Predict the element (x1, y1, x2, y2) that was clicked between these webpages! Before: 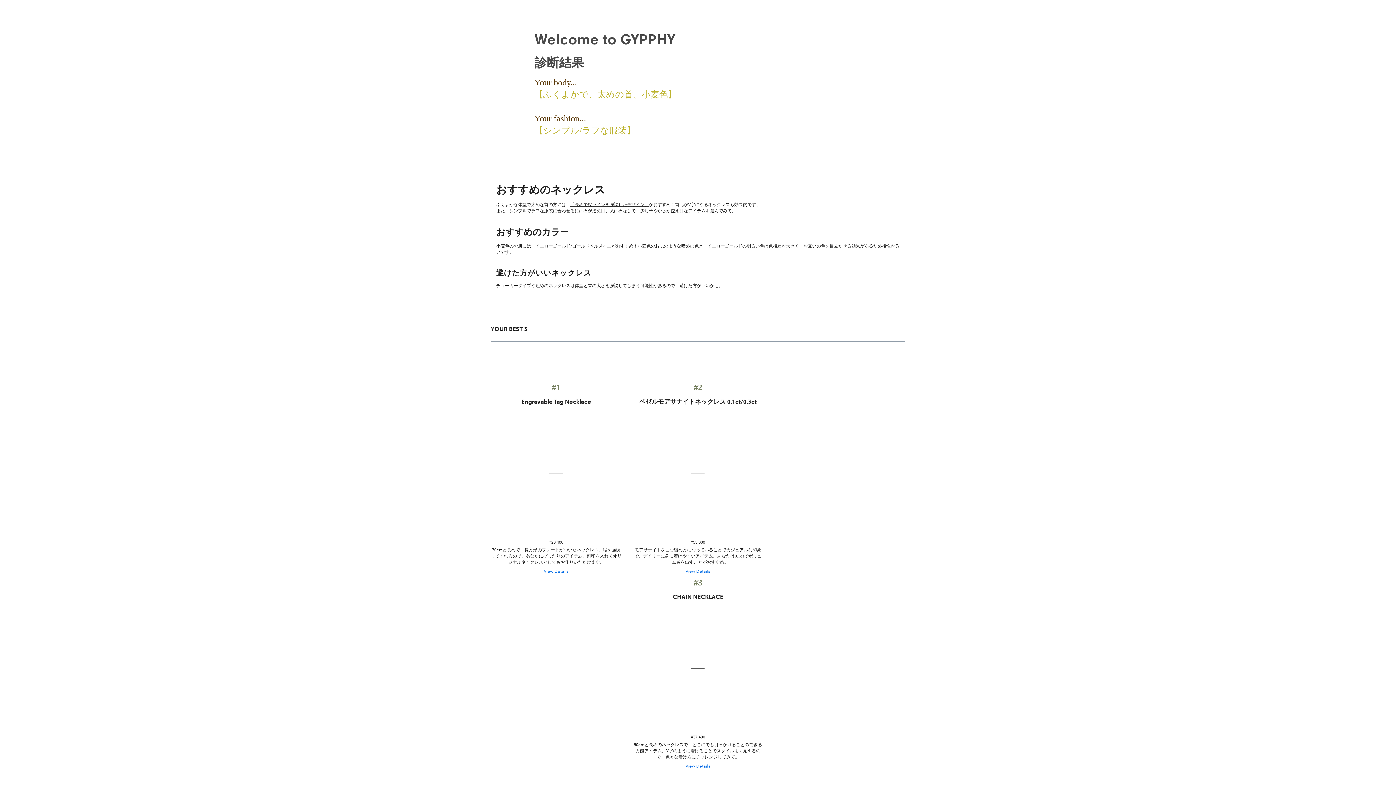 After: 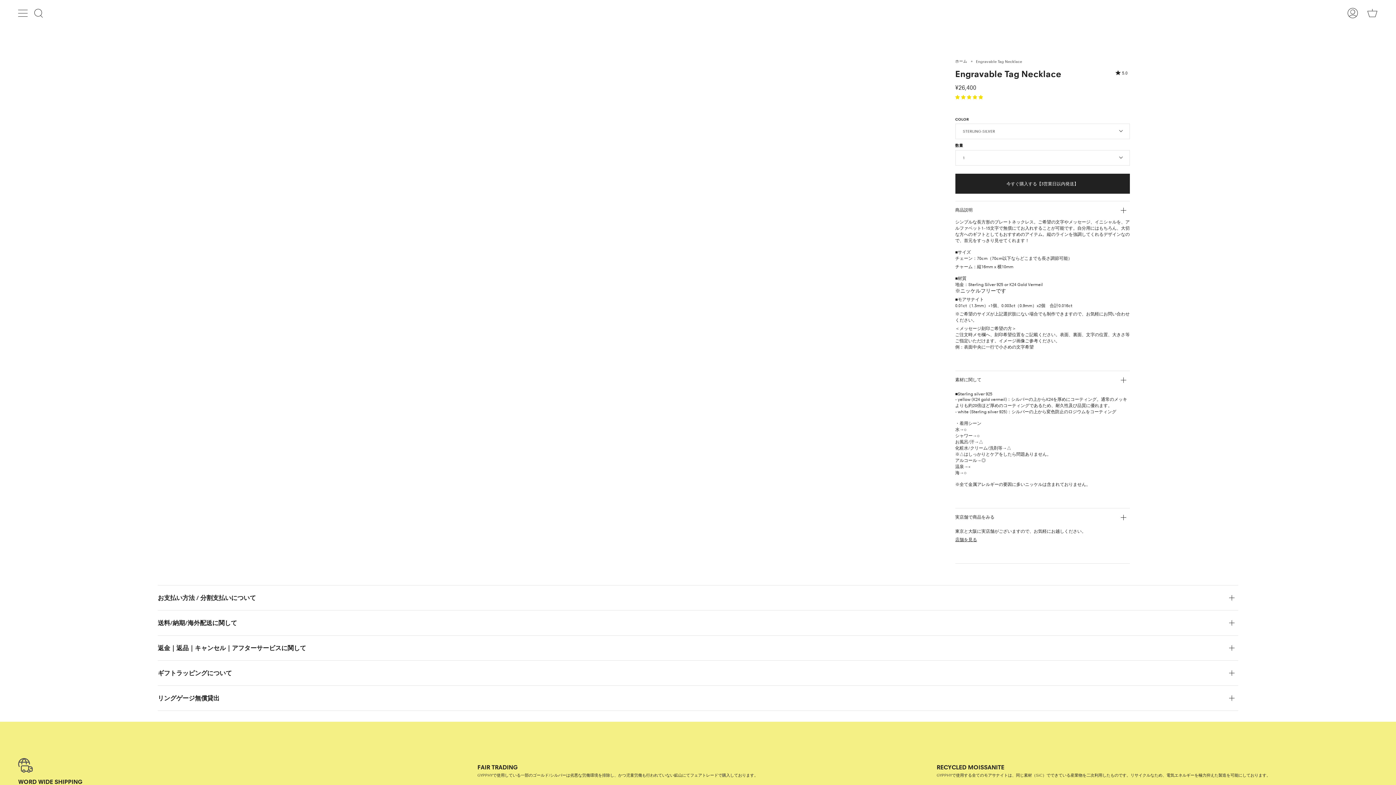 Action: bbox: (544, 567, 568, 574) label: View Details